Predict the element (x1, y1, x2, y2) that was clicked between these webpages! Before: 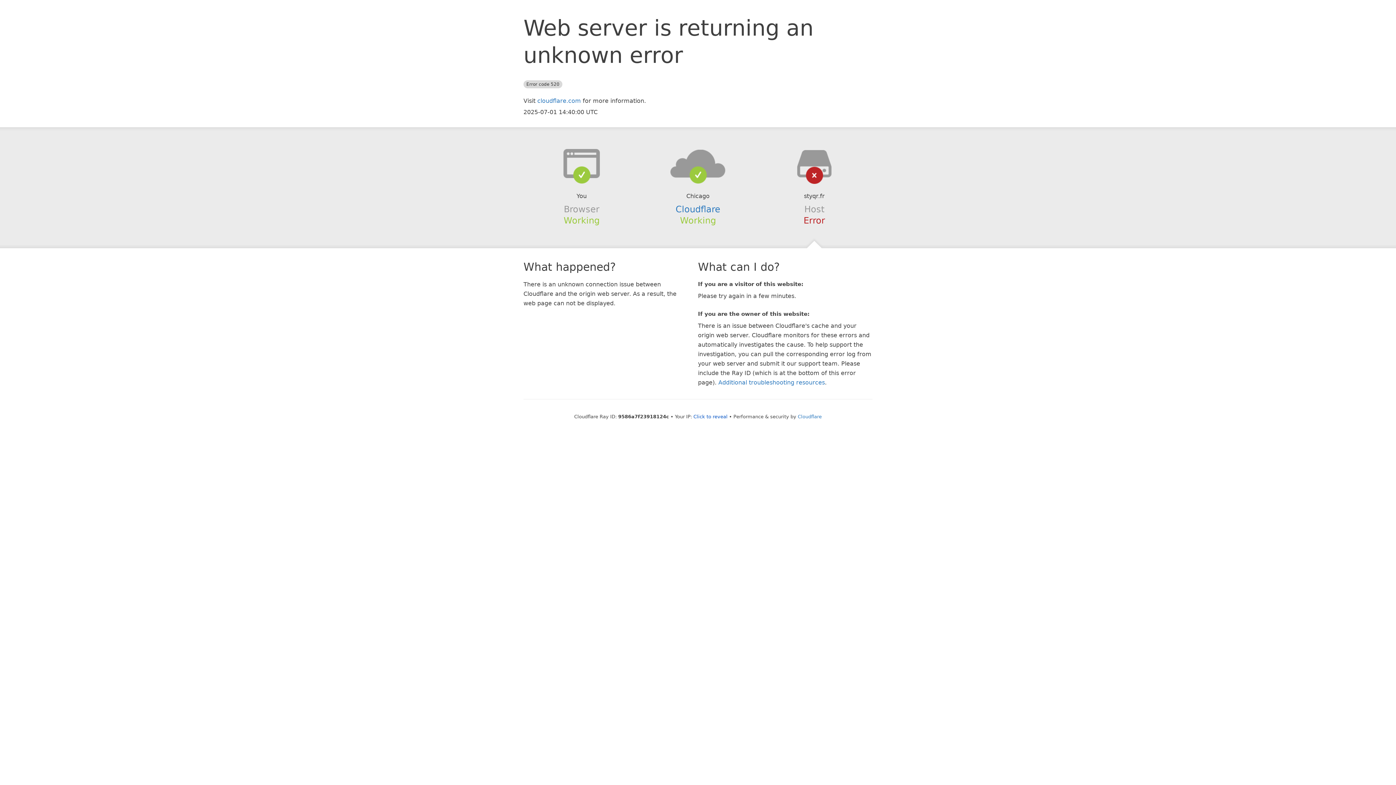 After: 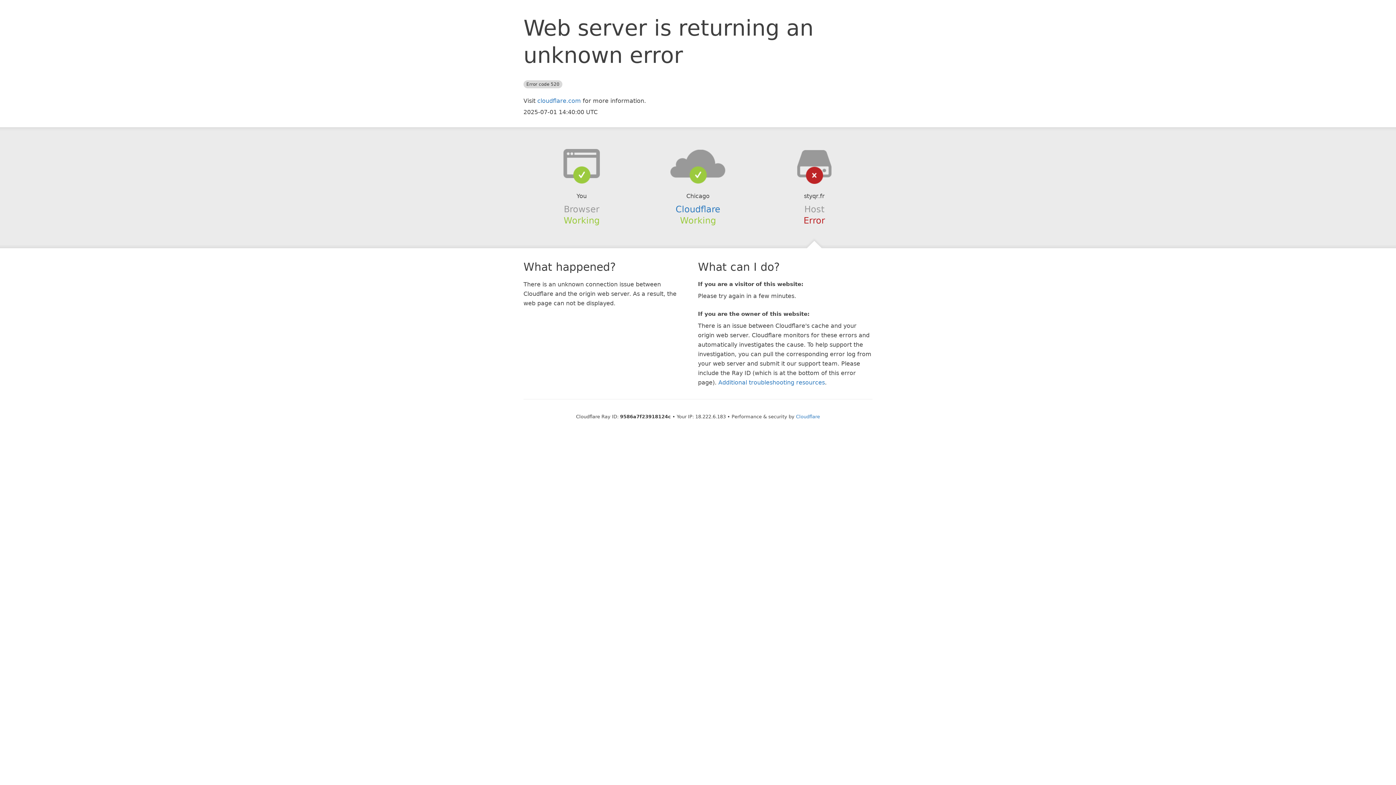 Action: bbox: (693, 414, 727, 419) label: Click to reveal